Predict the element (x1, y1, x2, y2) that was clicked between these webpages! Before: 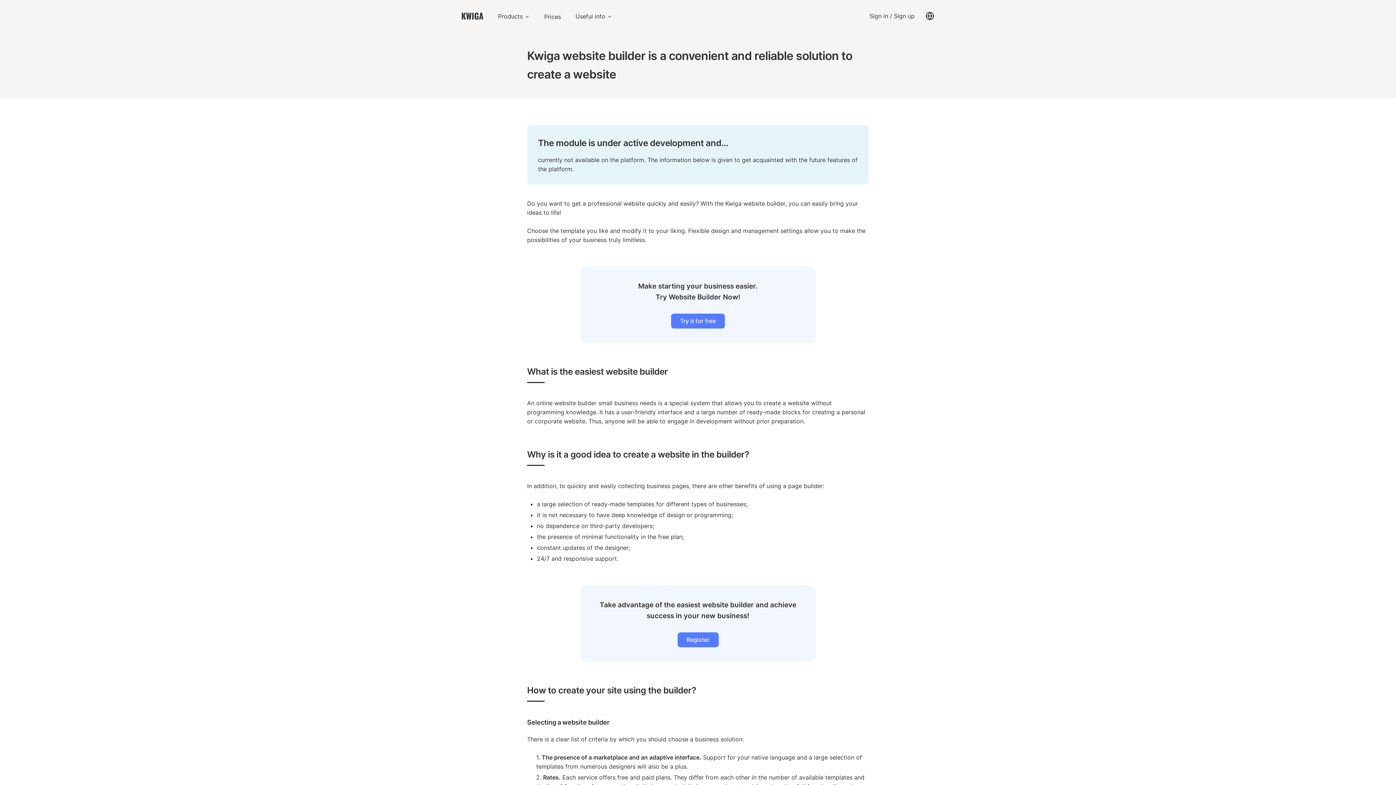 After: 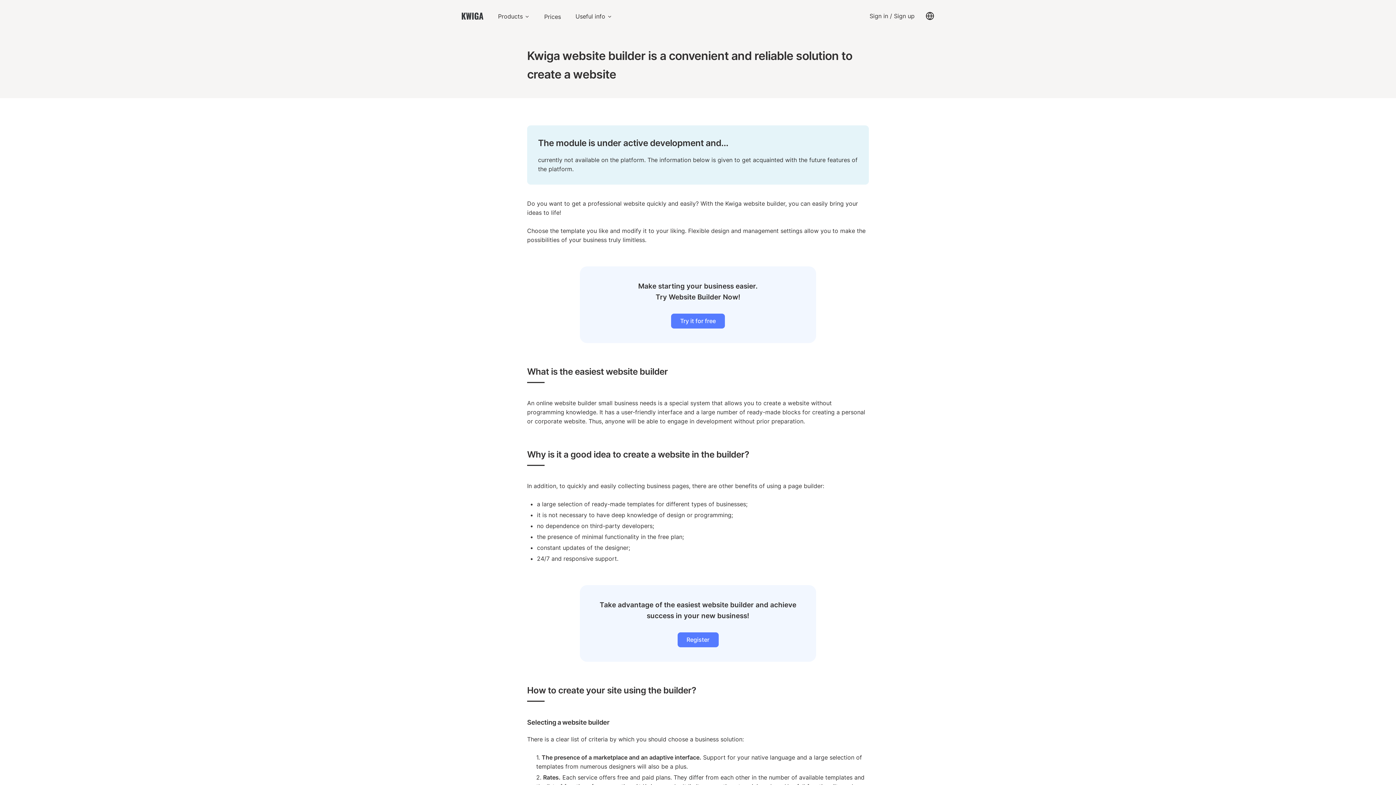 Action: label: Sign in / Sign up bbox: (869, 12, 914, 19)